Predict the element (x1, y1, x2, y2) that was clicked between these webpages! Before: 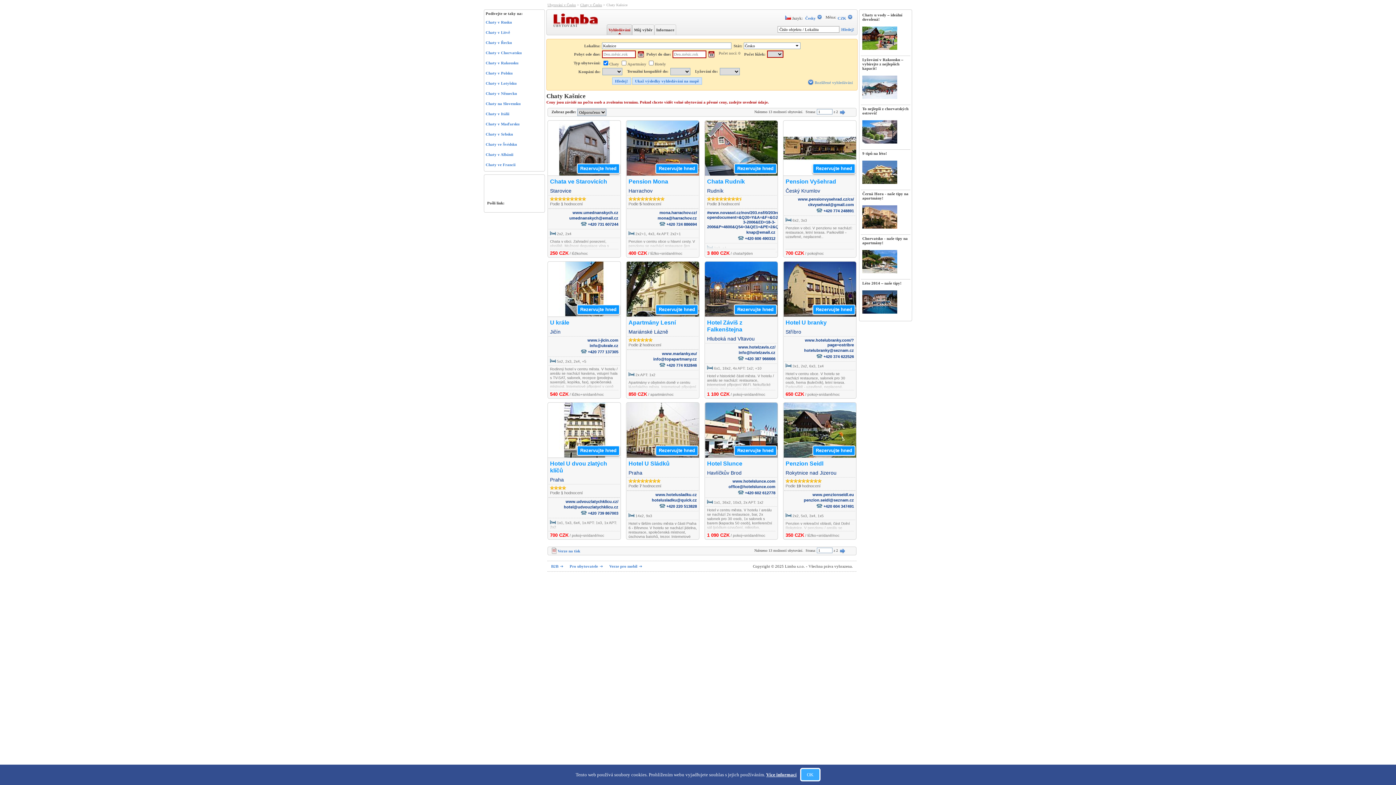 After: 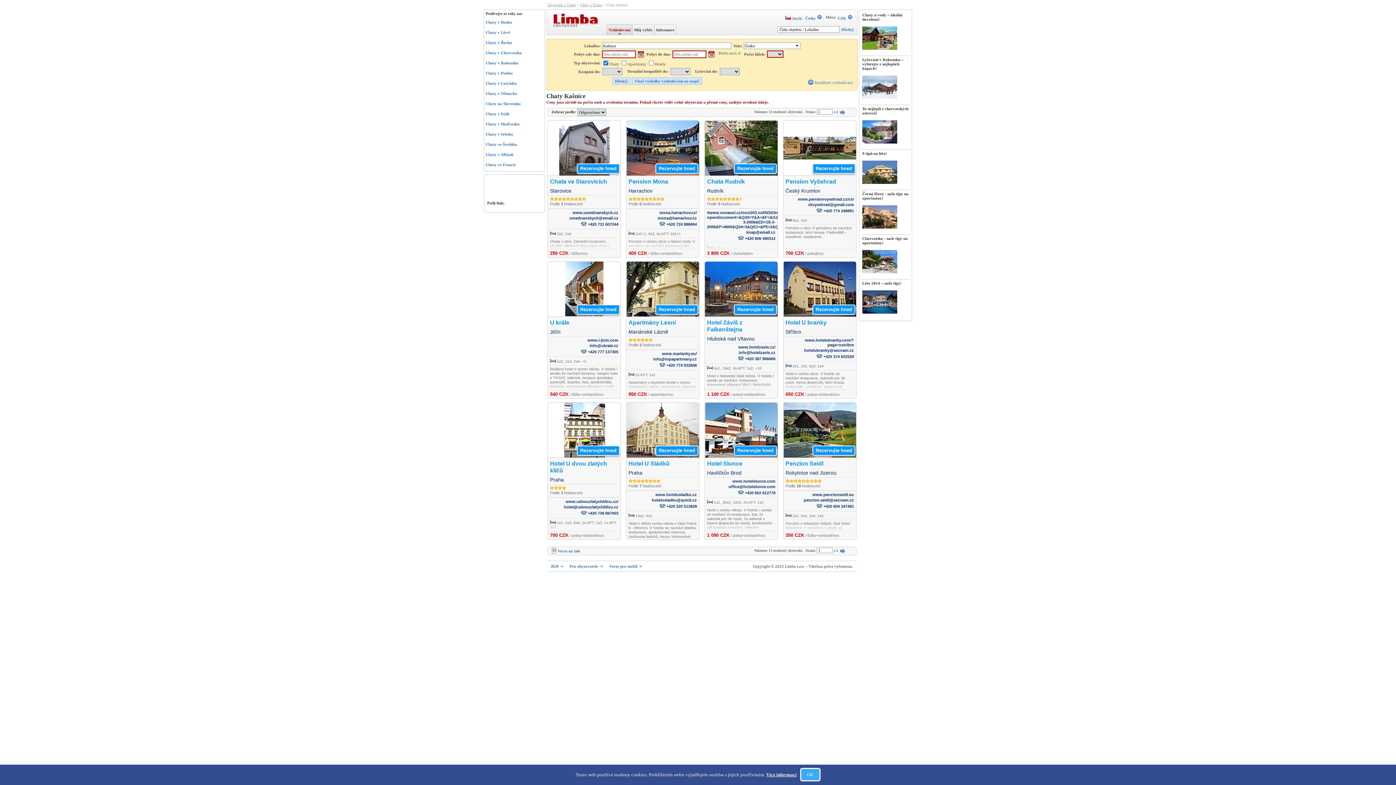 Action: bbox: (861, 149, 910, 189) label: 9 tipů na léto!

